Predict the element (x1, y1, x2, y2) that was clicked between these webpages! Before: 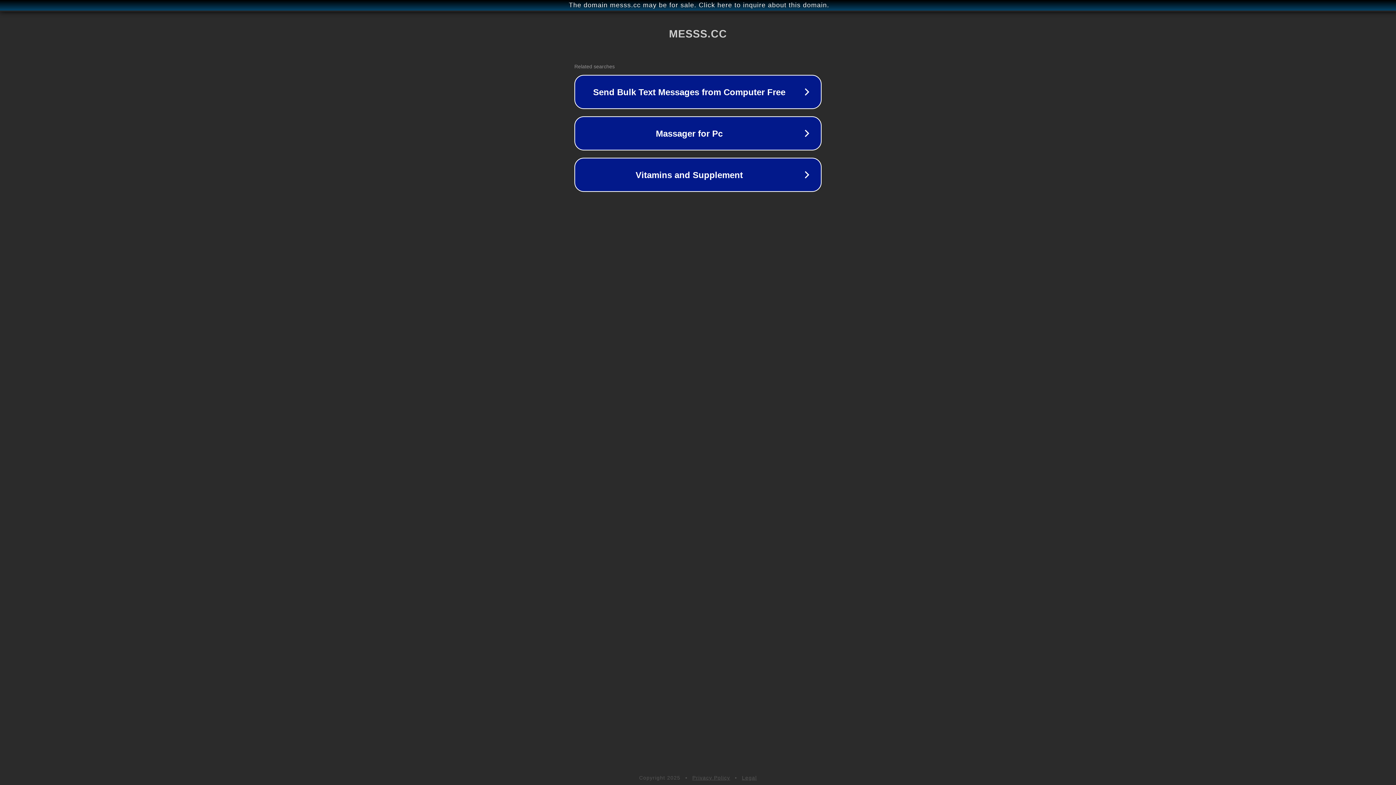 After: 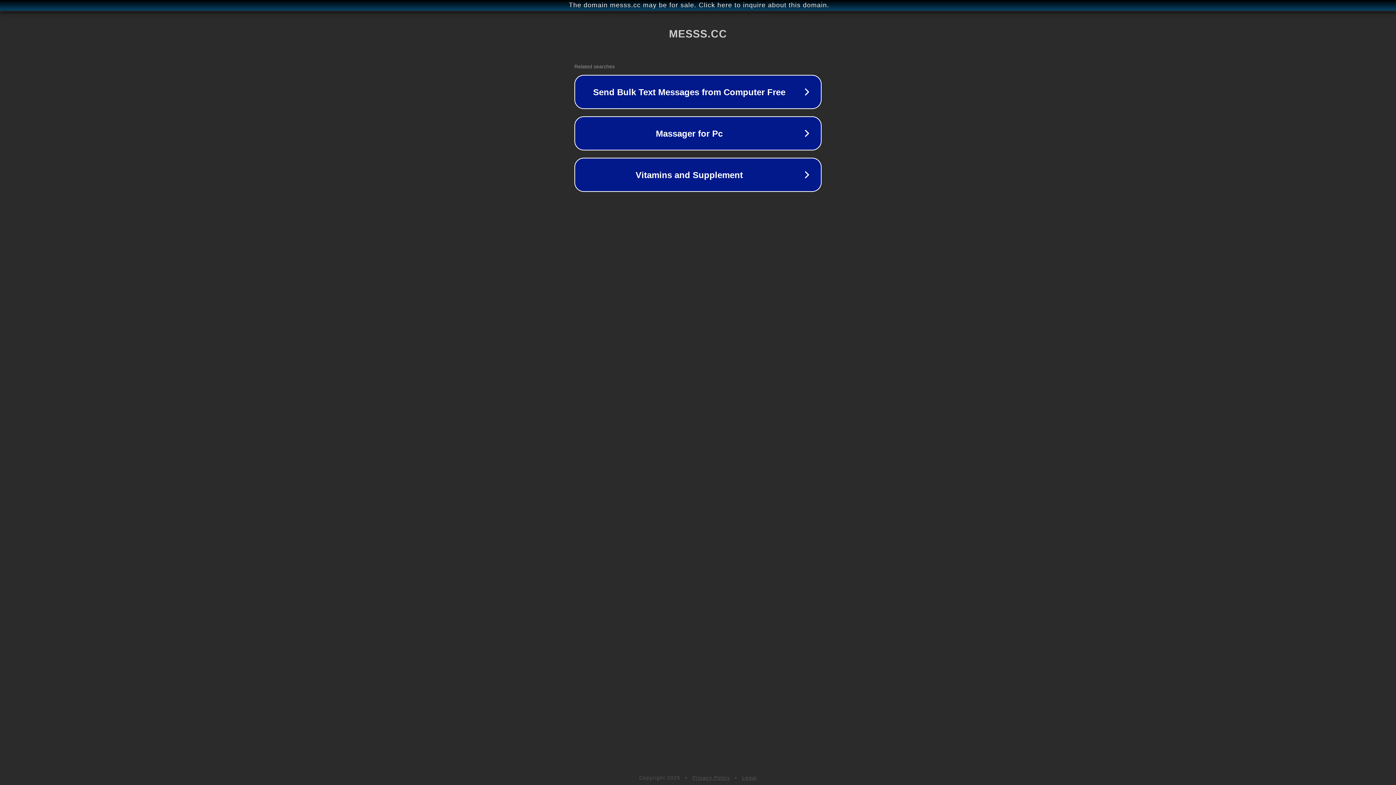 Action: bbox: (742, 775, 757, 781) label: Legal